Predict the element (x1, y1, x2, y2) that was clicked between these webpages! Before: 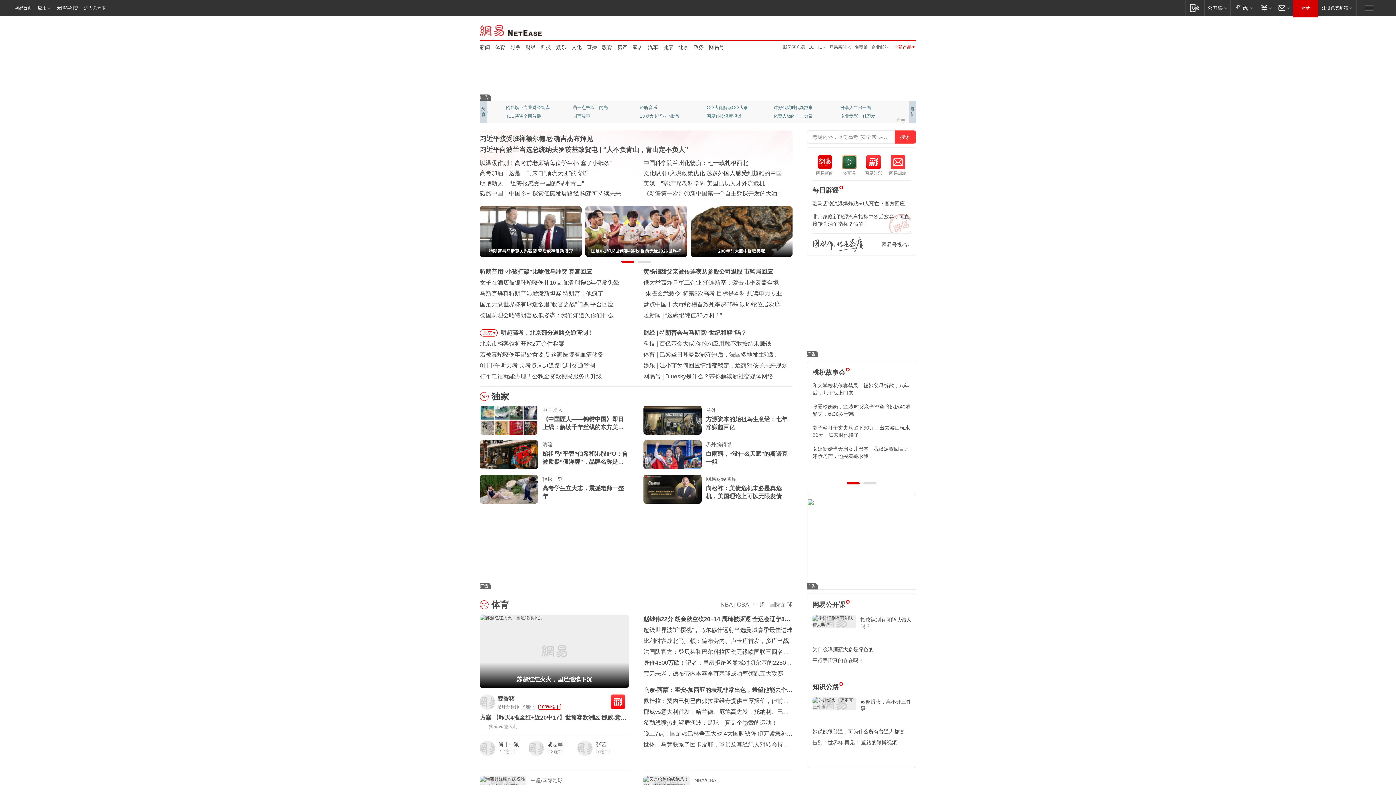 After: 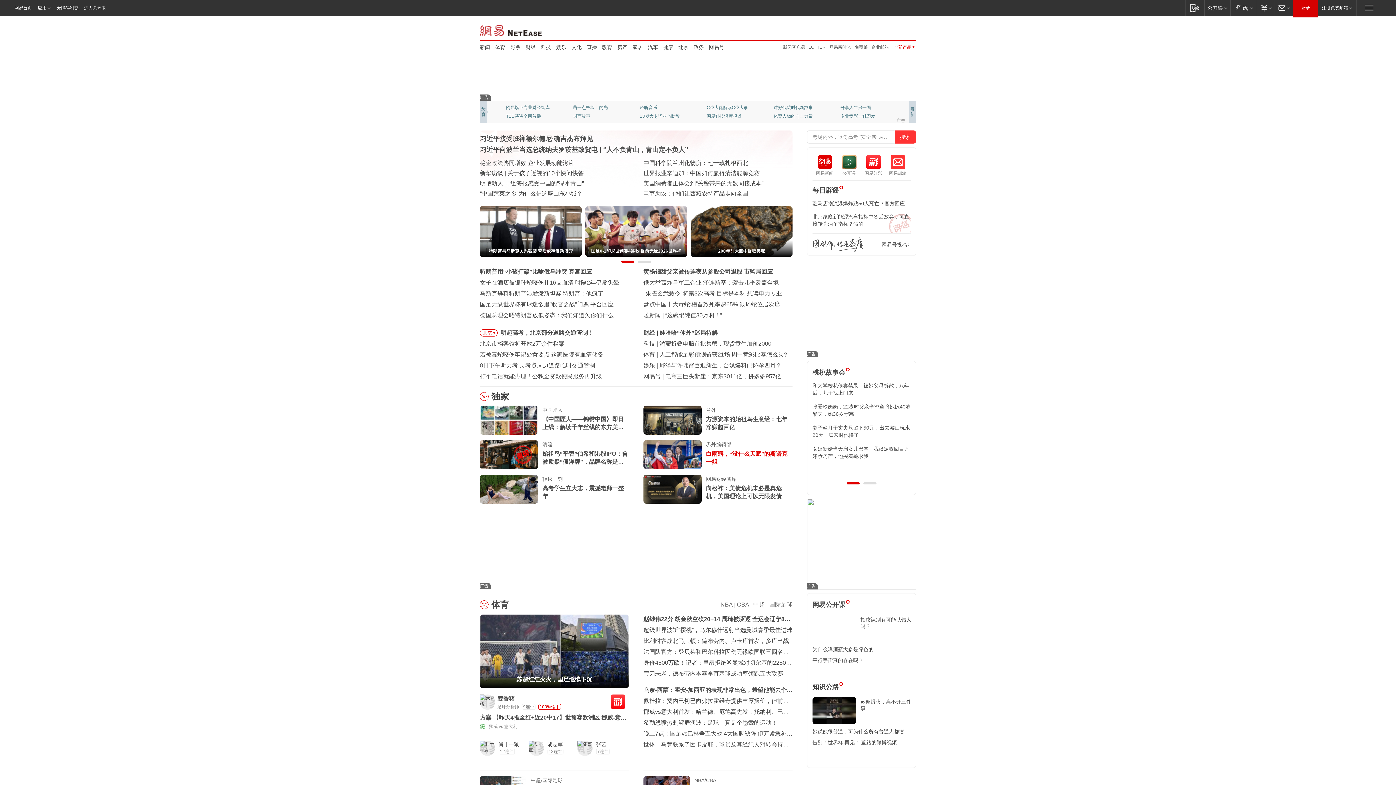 Action: label: 白雨露，“没什么天赋”的斯诺克一姐 bbox: (706, 415, 792, 431)